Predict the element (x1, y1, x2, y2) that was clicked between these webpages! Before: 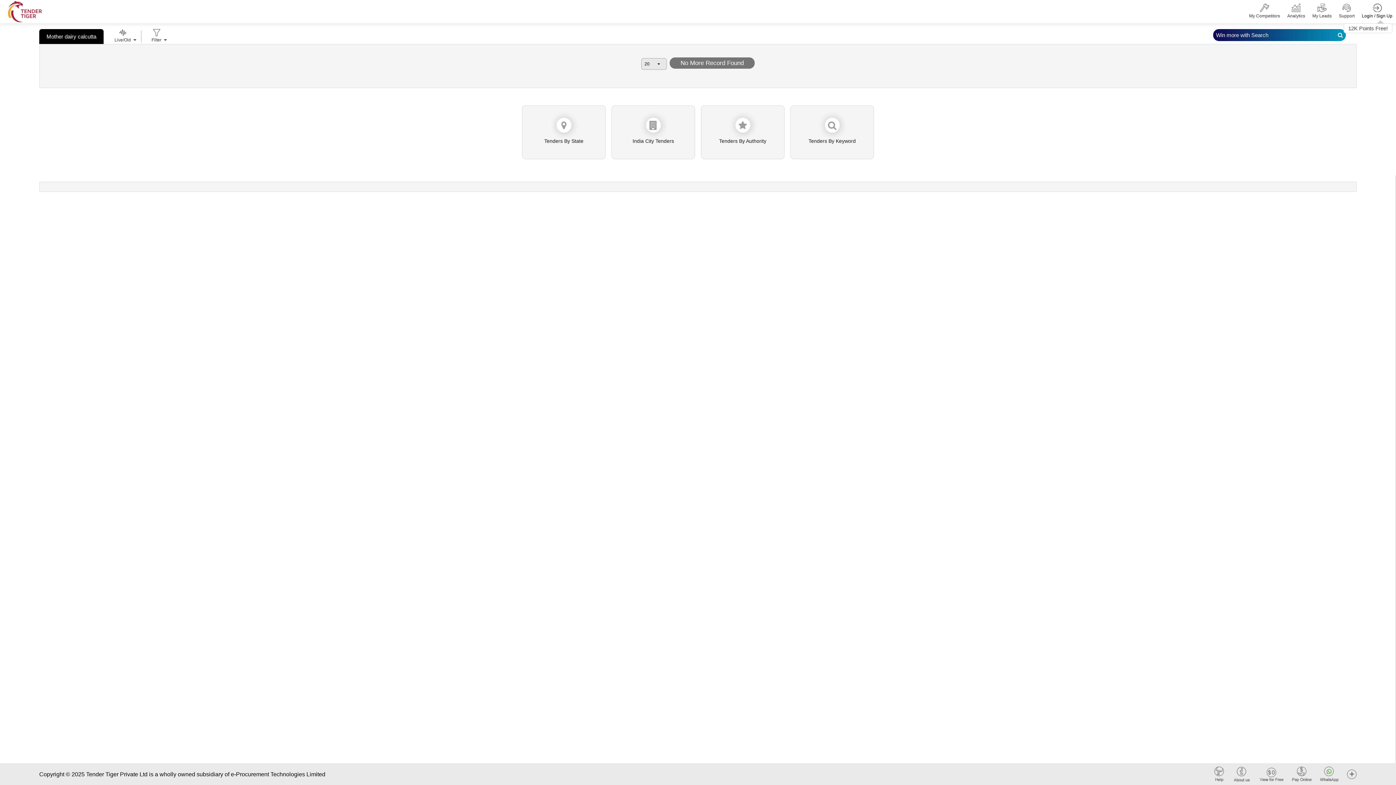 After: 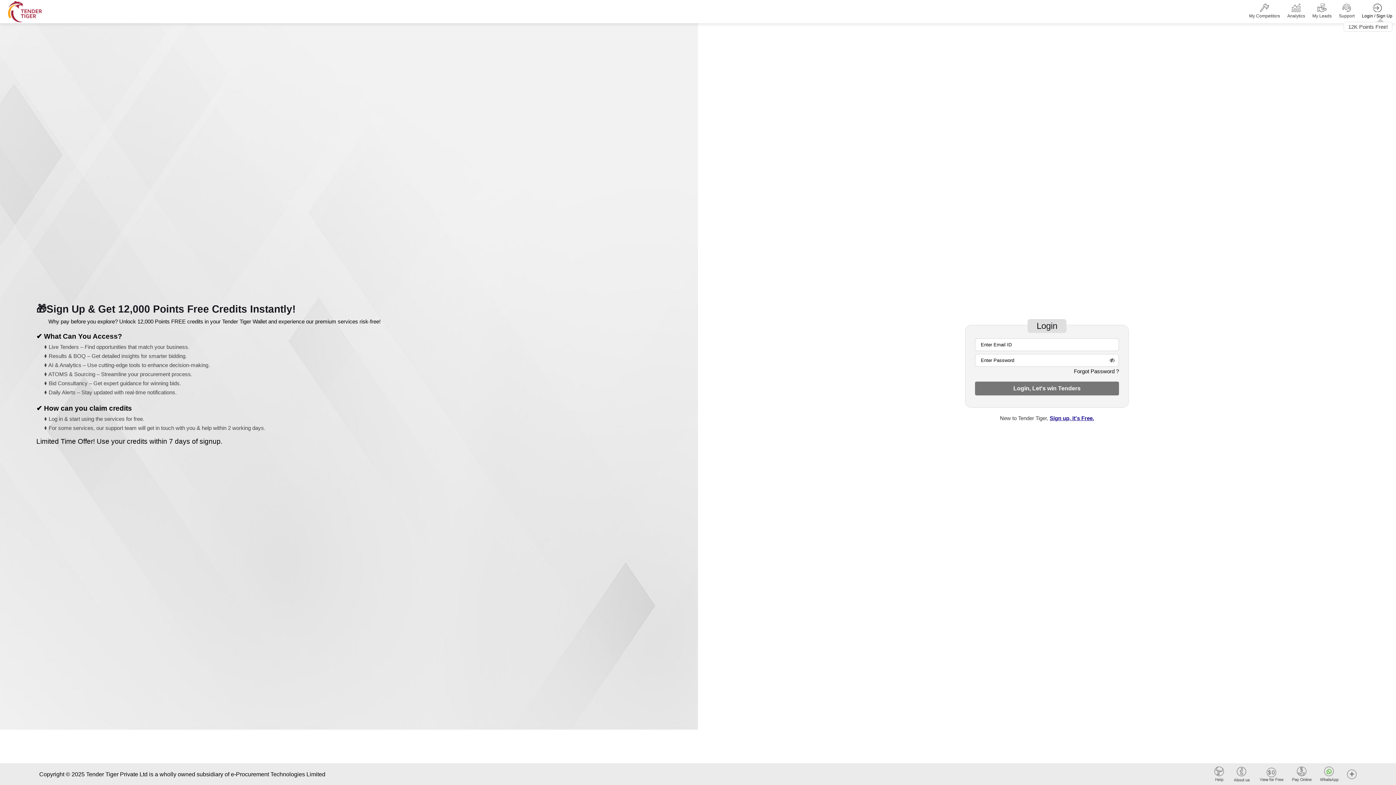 Action: bbox: (1362, 3, 1392, 19) label: Login / Sign Up